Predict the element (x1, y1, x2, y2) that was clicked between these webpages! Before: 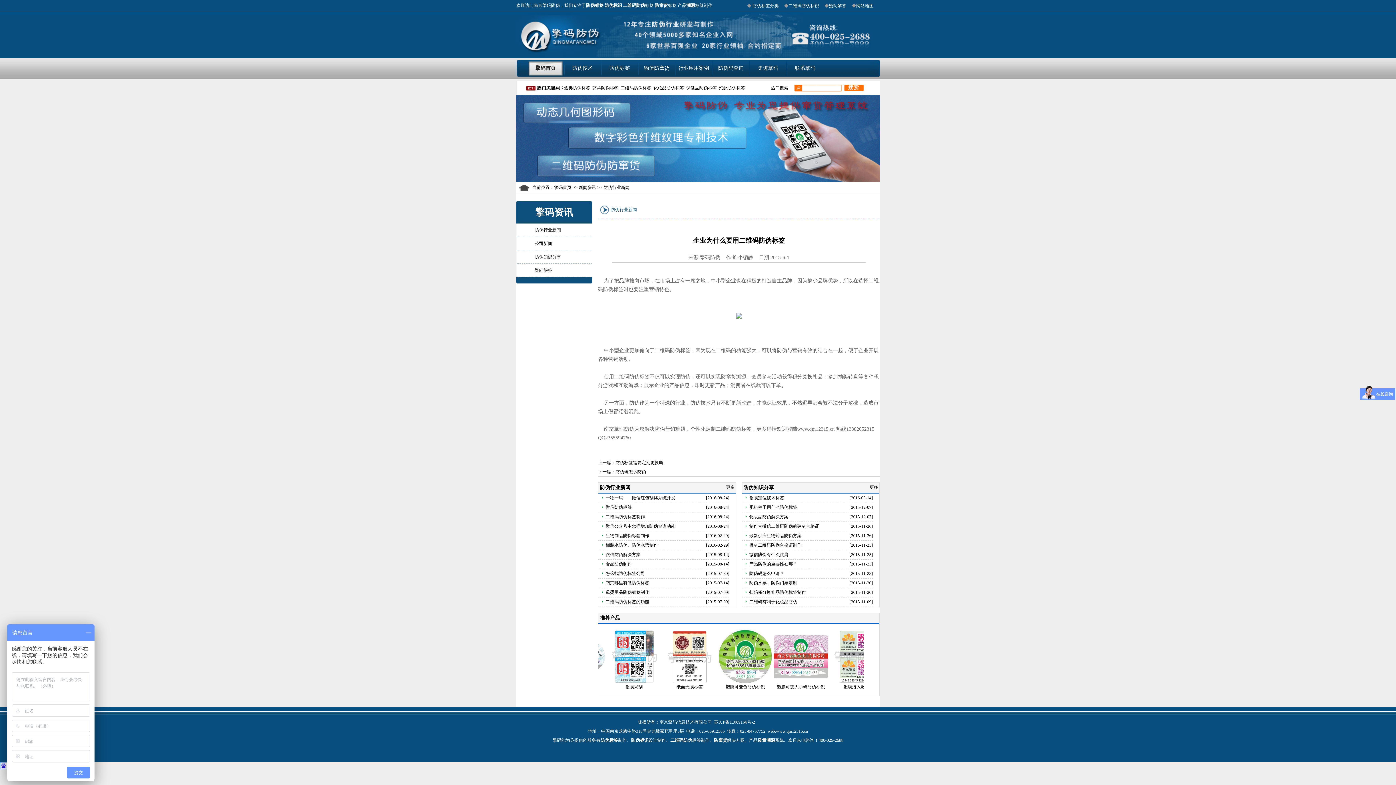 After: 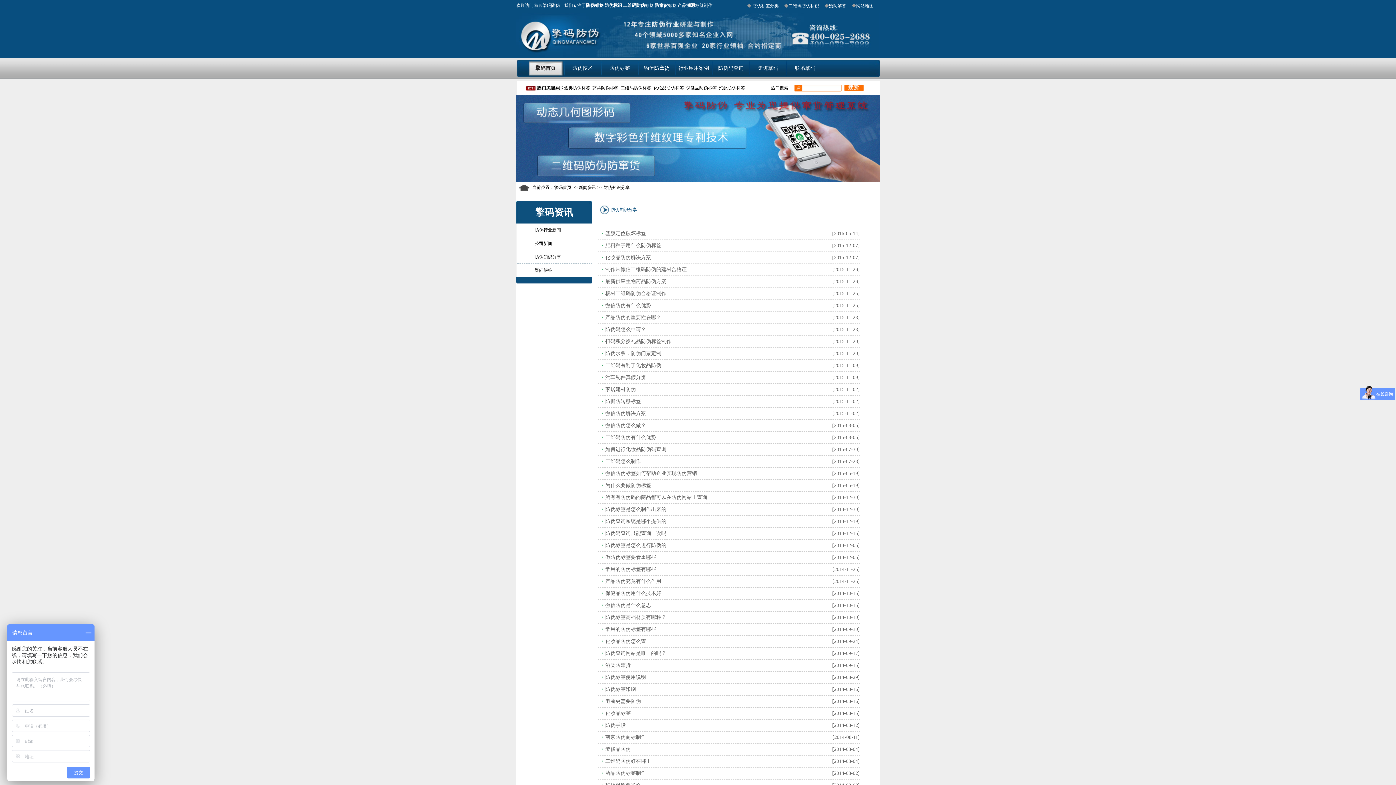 Action: bbox: (869, 485, 879, 490) label: 更多 